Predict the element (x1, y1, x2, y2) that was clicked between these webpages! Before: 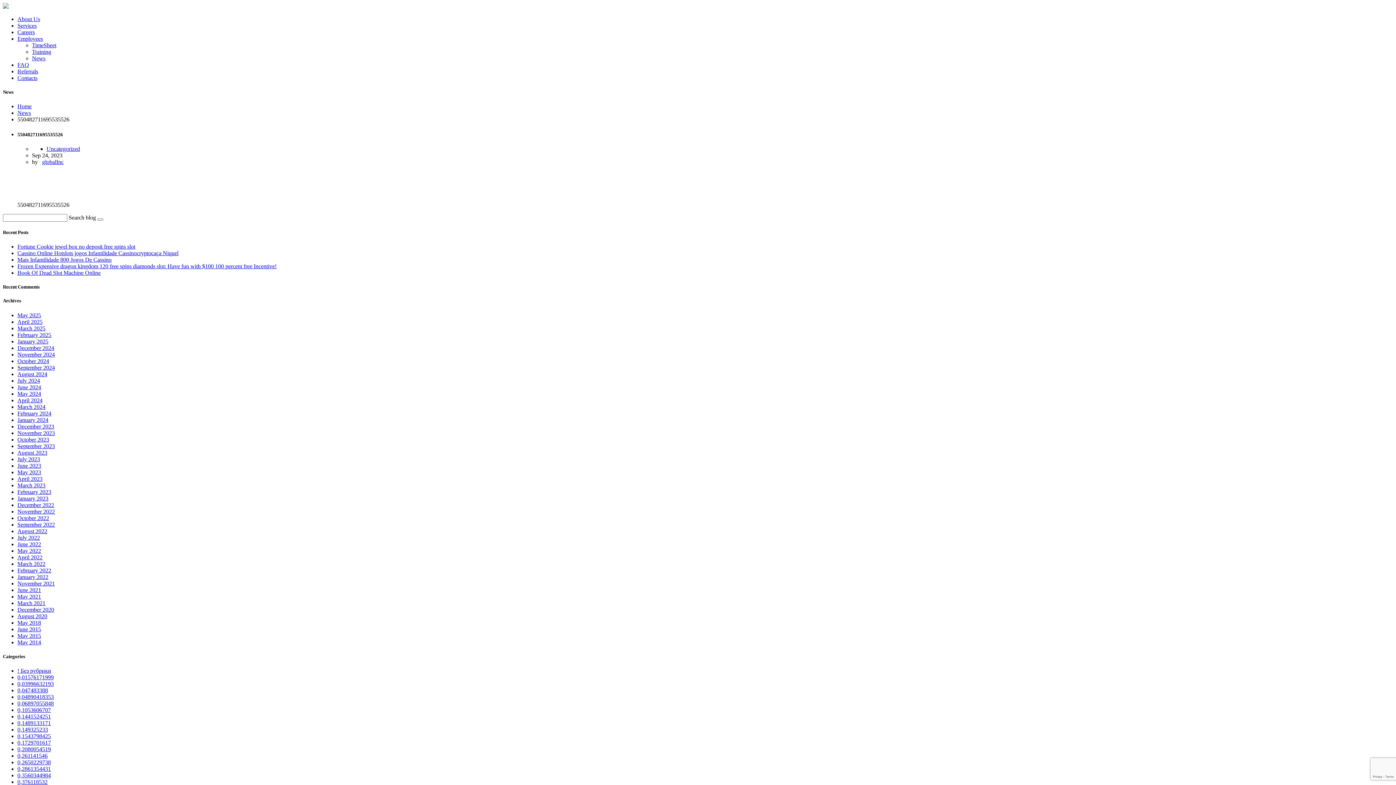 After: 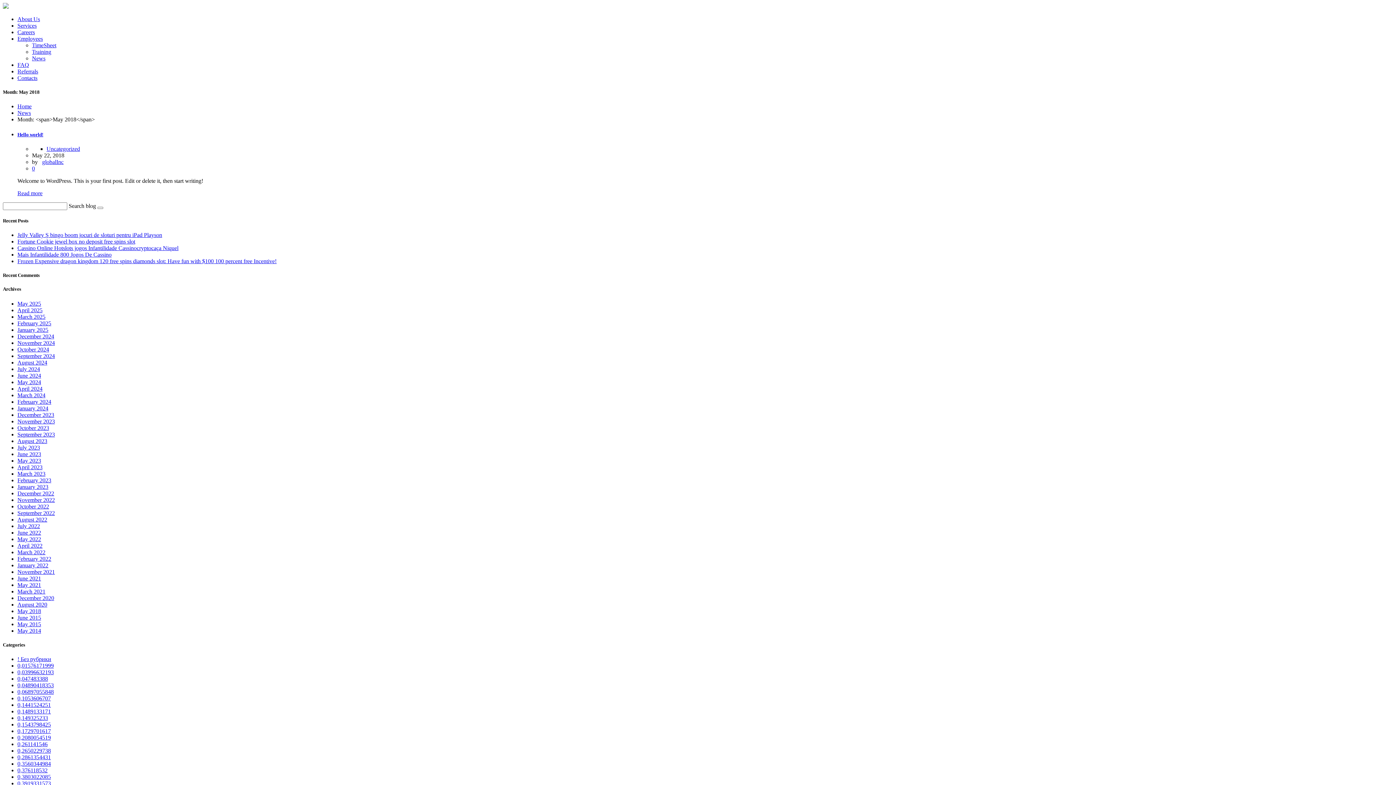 Action: bbox: (17, 619, 41, 626) label: May 2018